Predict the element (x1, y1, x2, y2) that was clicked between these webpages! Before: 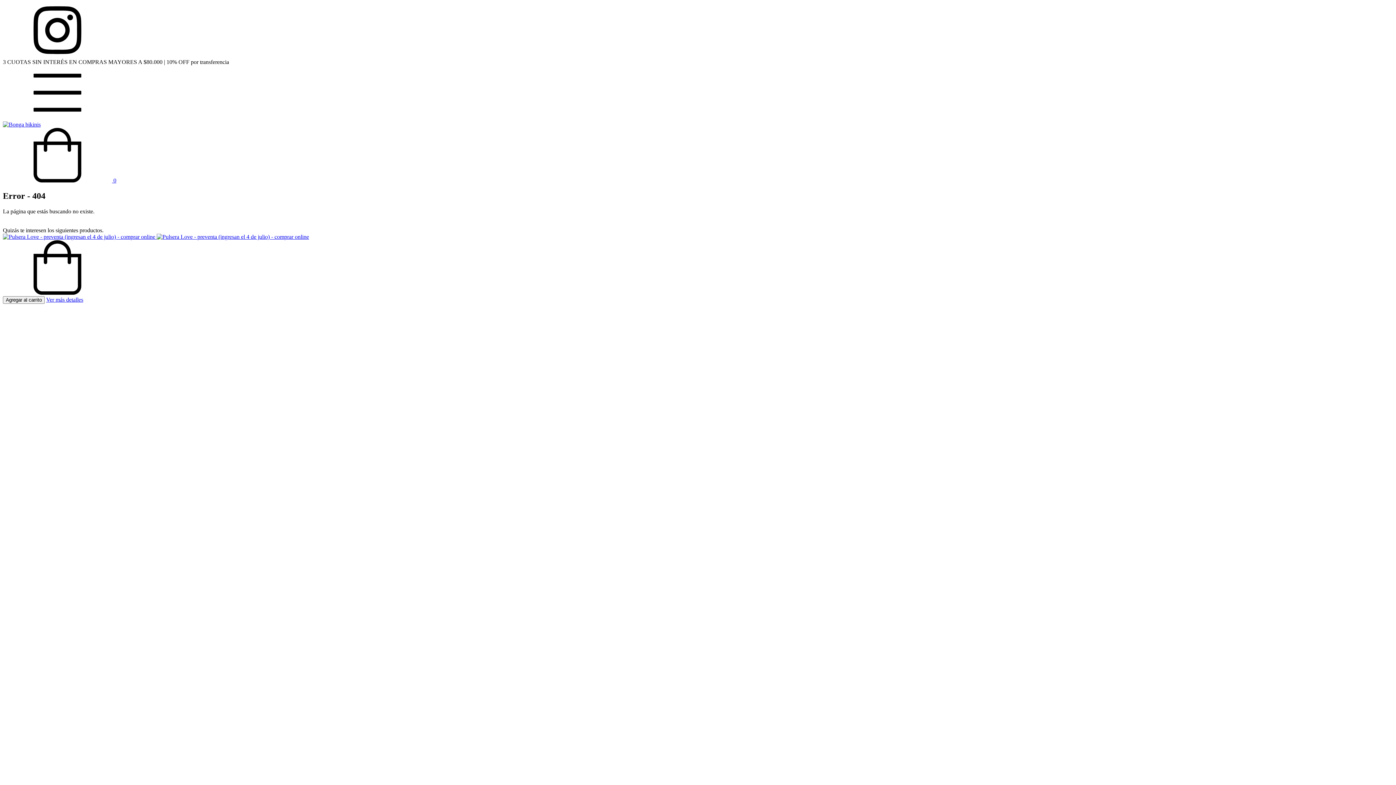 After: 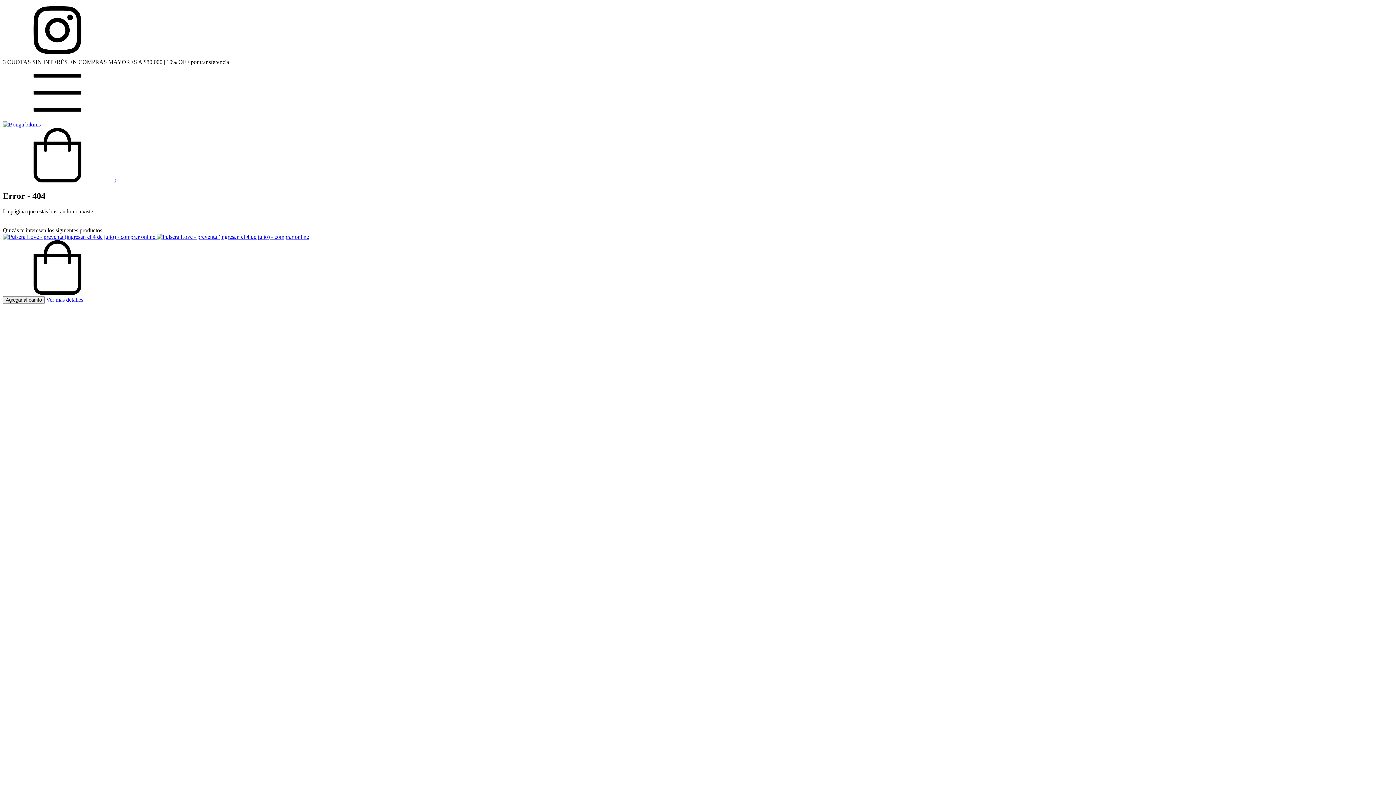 Action: bbox: (2, 177, 116, 183) label:  0